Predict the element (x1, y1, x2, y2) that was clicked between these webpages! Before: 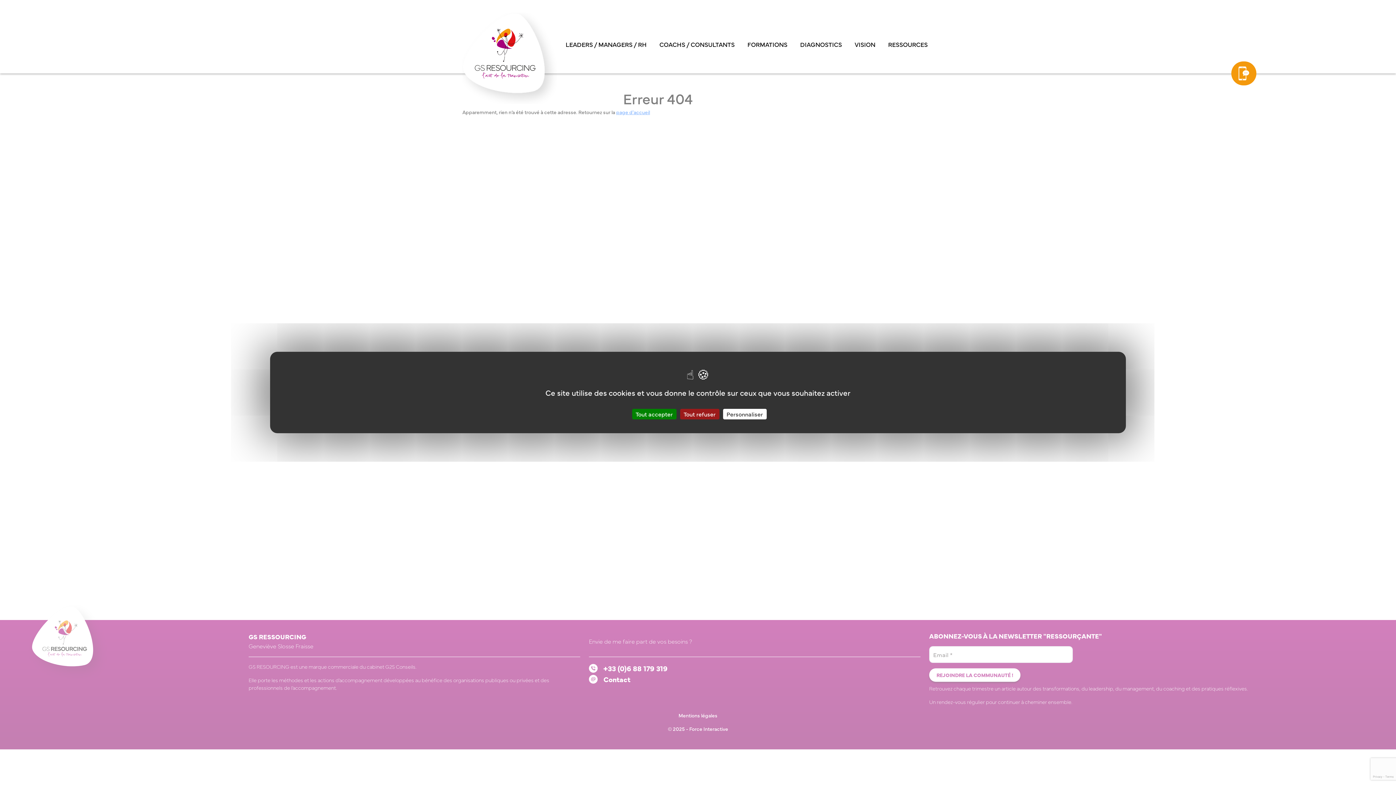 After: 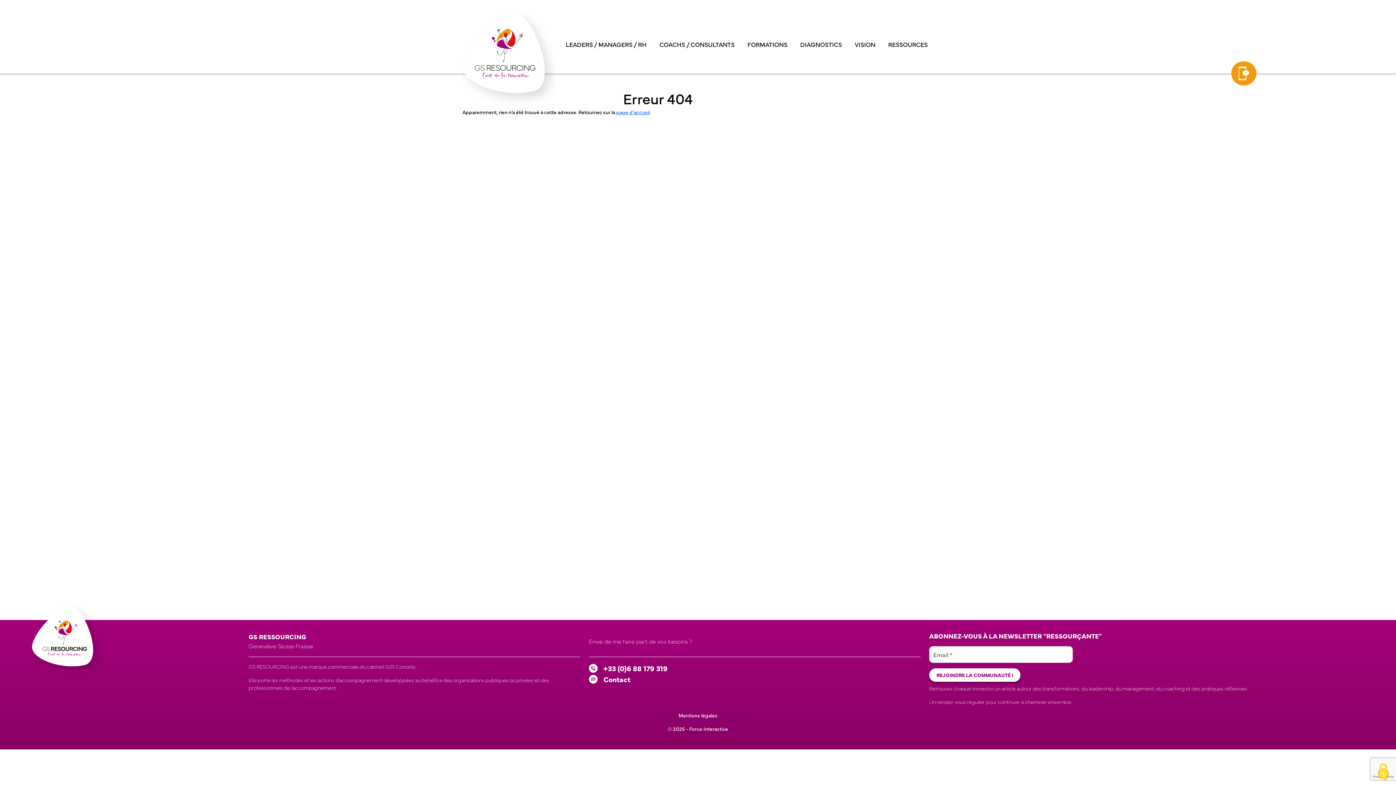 Action: bbox: (632, 409, 676, 419) label: Tout accepter